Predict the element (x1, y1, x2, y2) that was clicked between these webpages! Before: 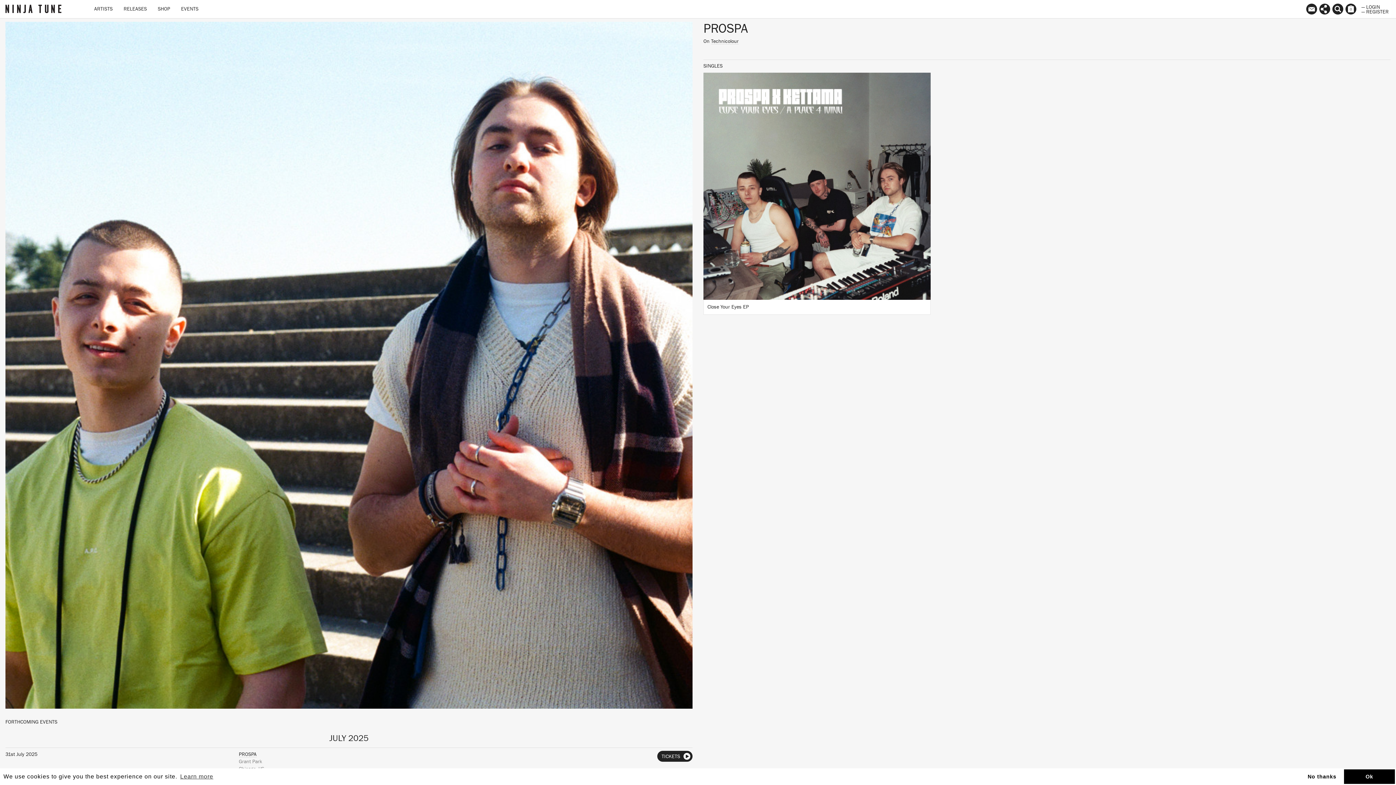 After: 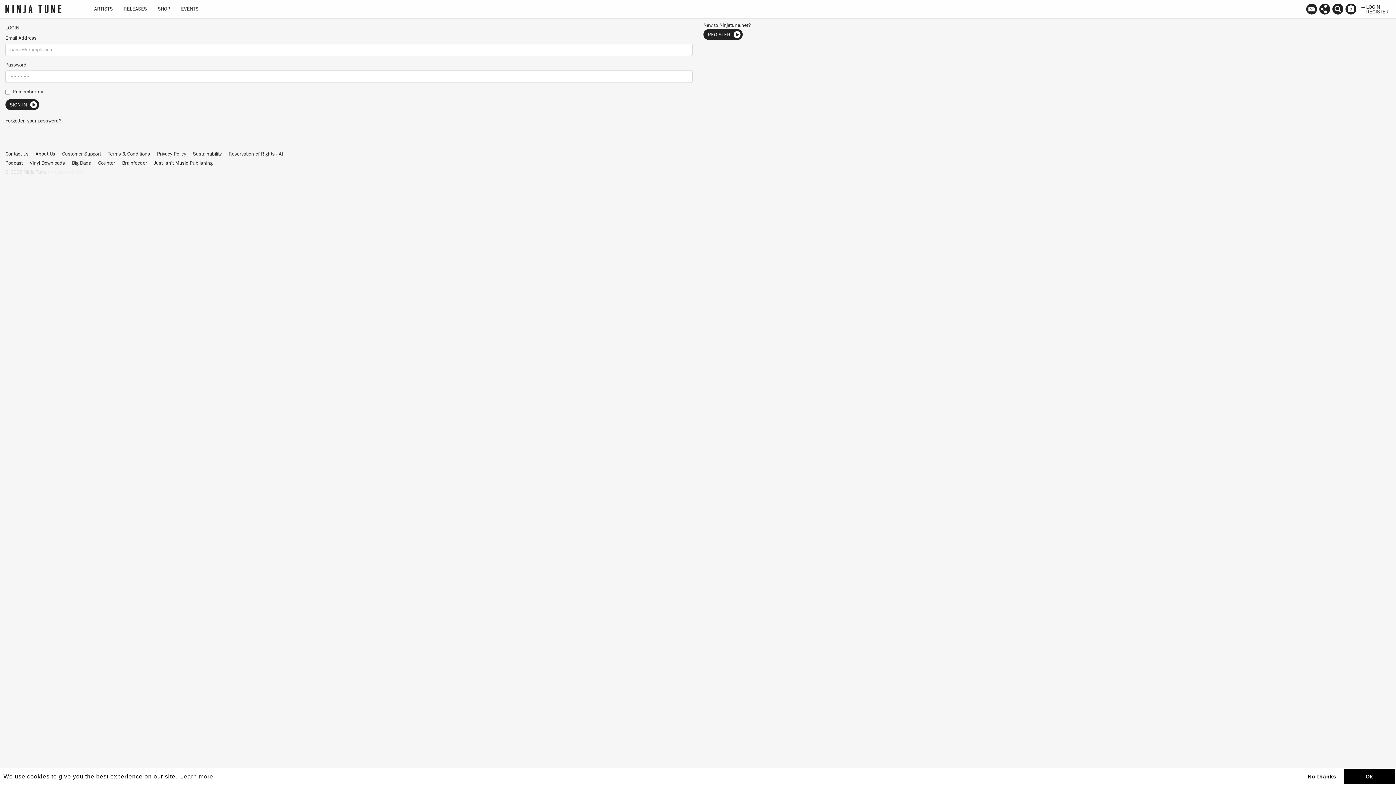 Action: label: — LOGIN bbox: (1360, 3, 1391, 8)